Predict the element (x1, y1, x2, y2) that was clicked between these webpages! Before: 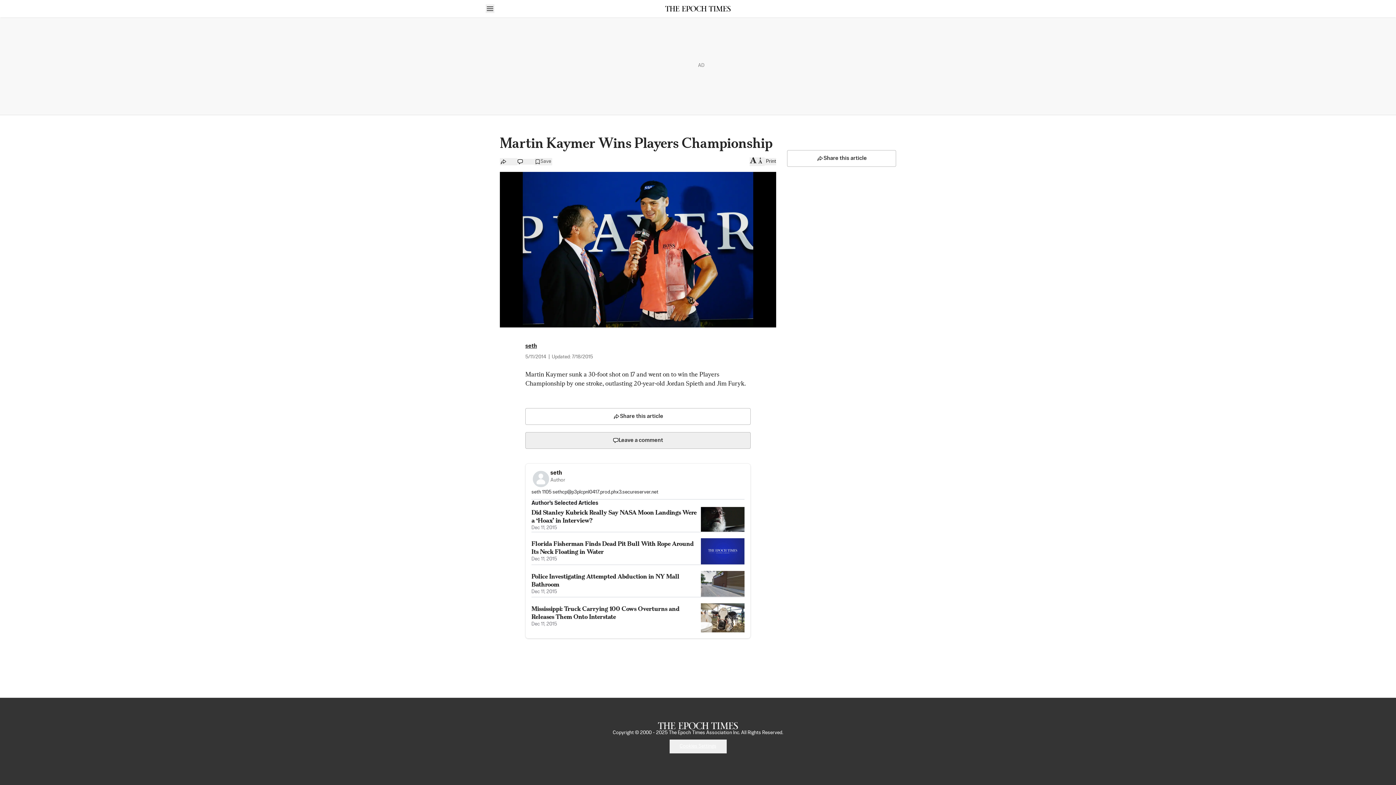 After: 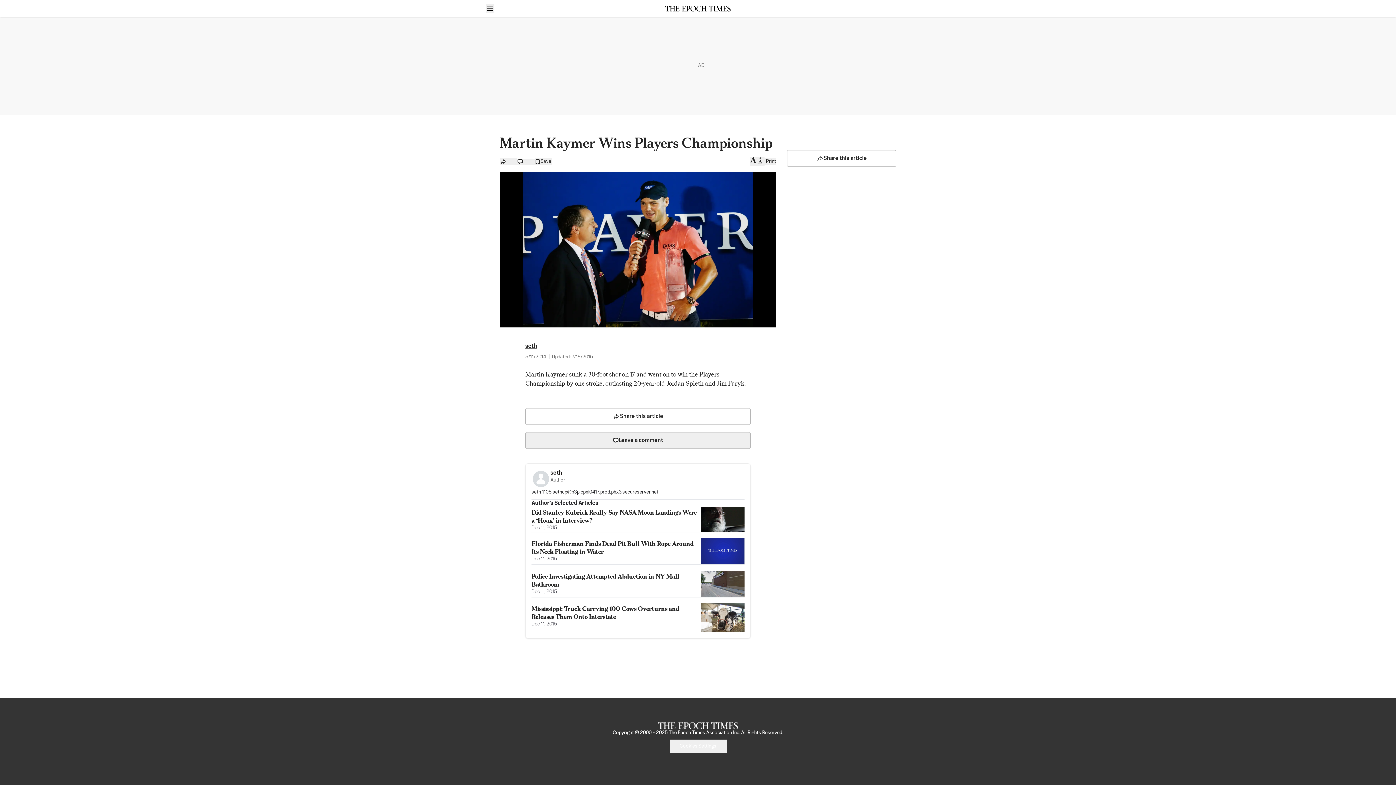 Action: bbox: (764, 158, 776, 165) label: Print